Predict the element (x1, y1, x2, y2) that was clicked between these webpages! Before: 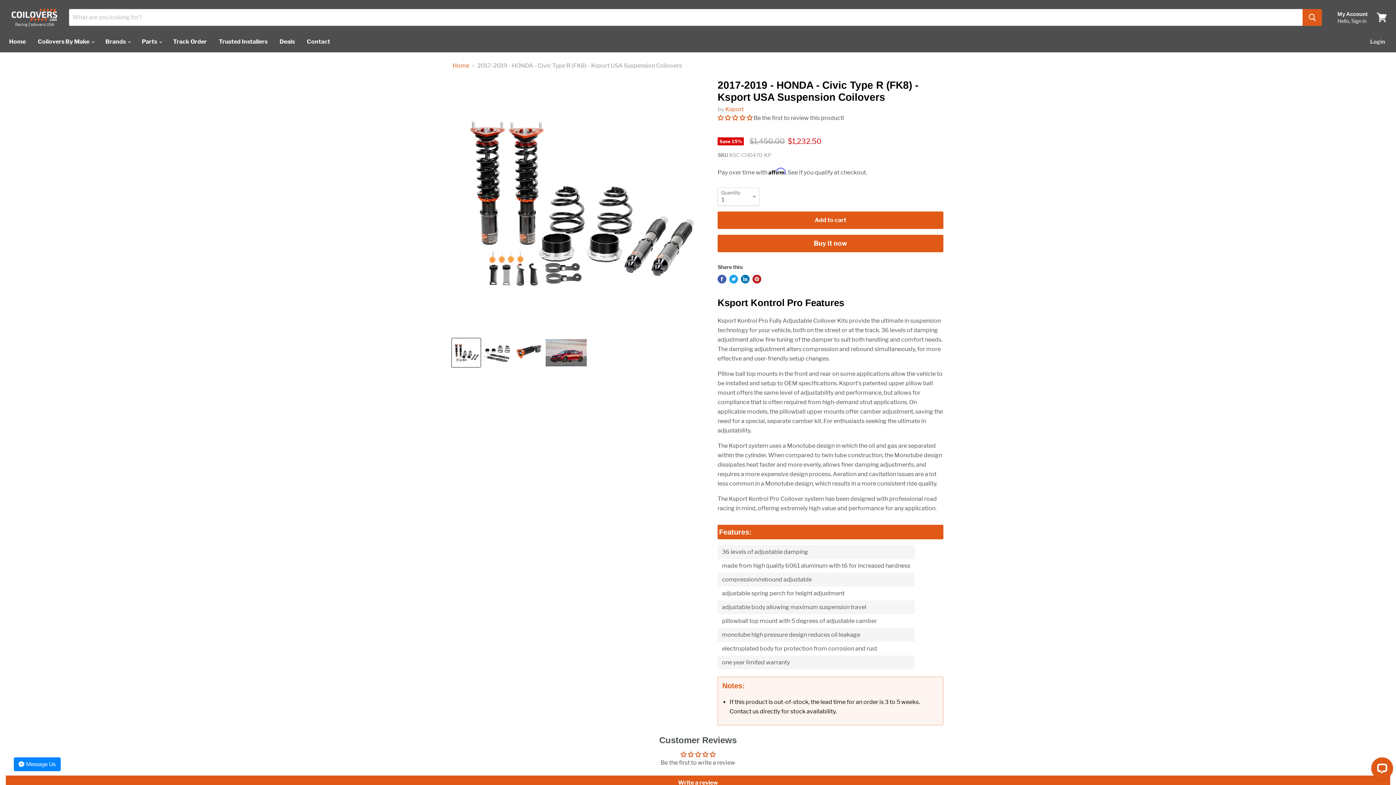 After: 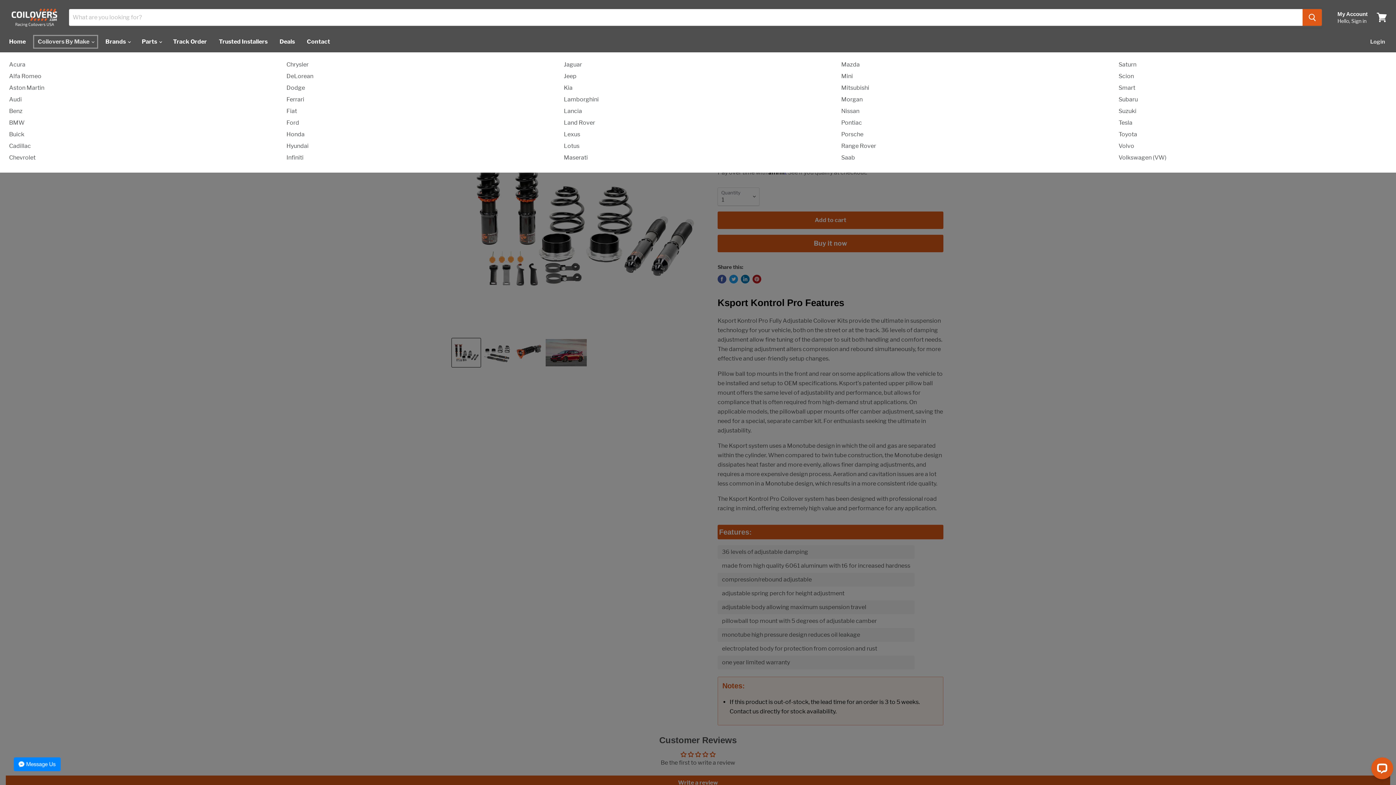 Action: bbox: (32, 34, 98, 49) label: Coilovers By Make 